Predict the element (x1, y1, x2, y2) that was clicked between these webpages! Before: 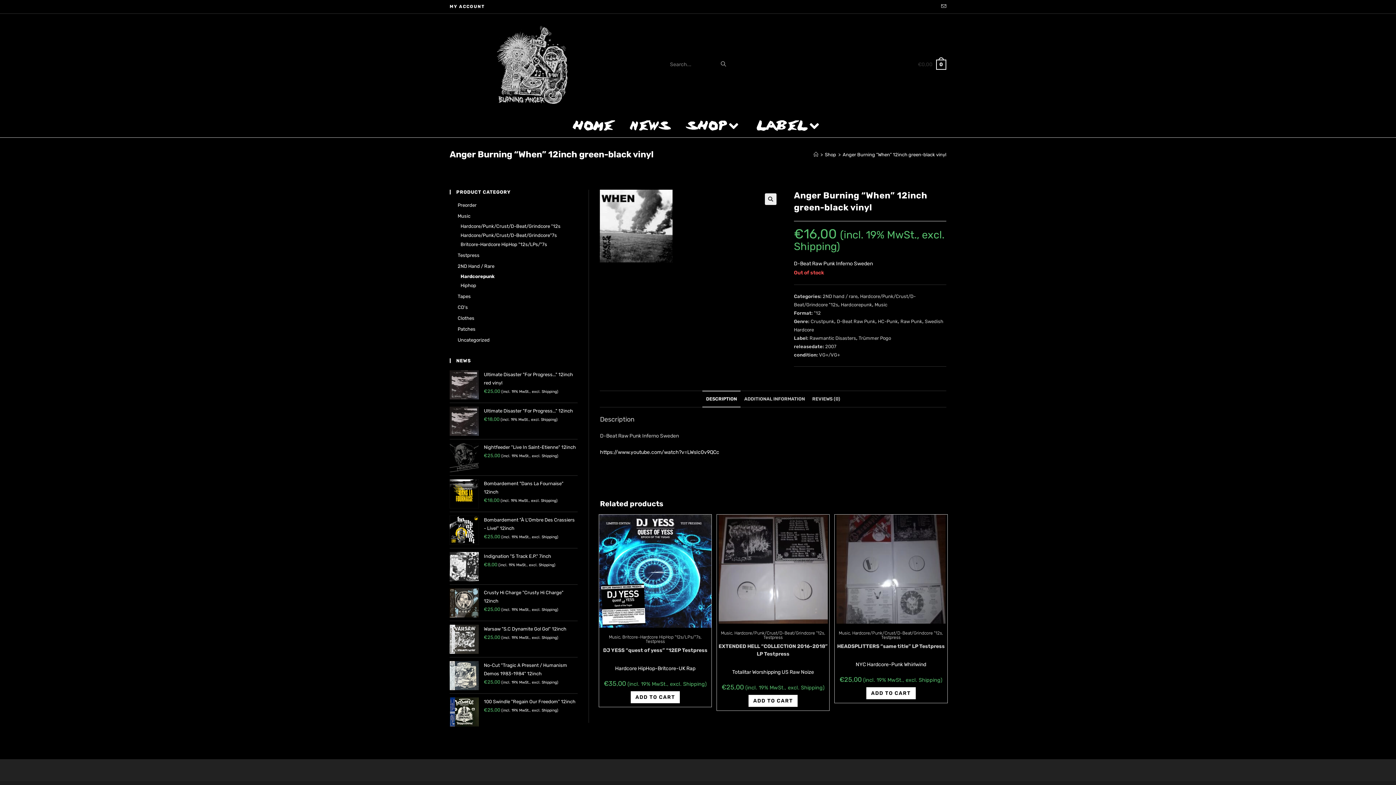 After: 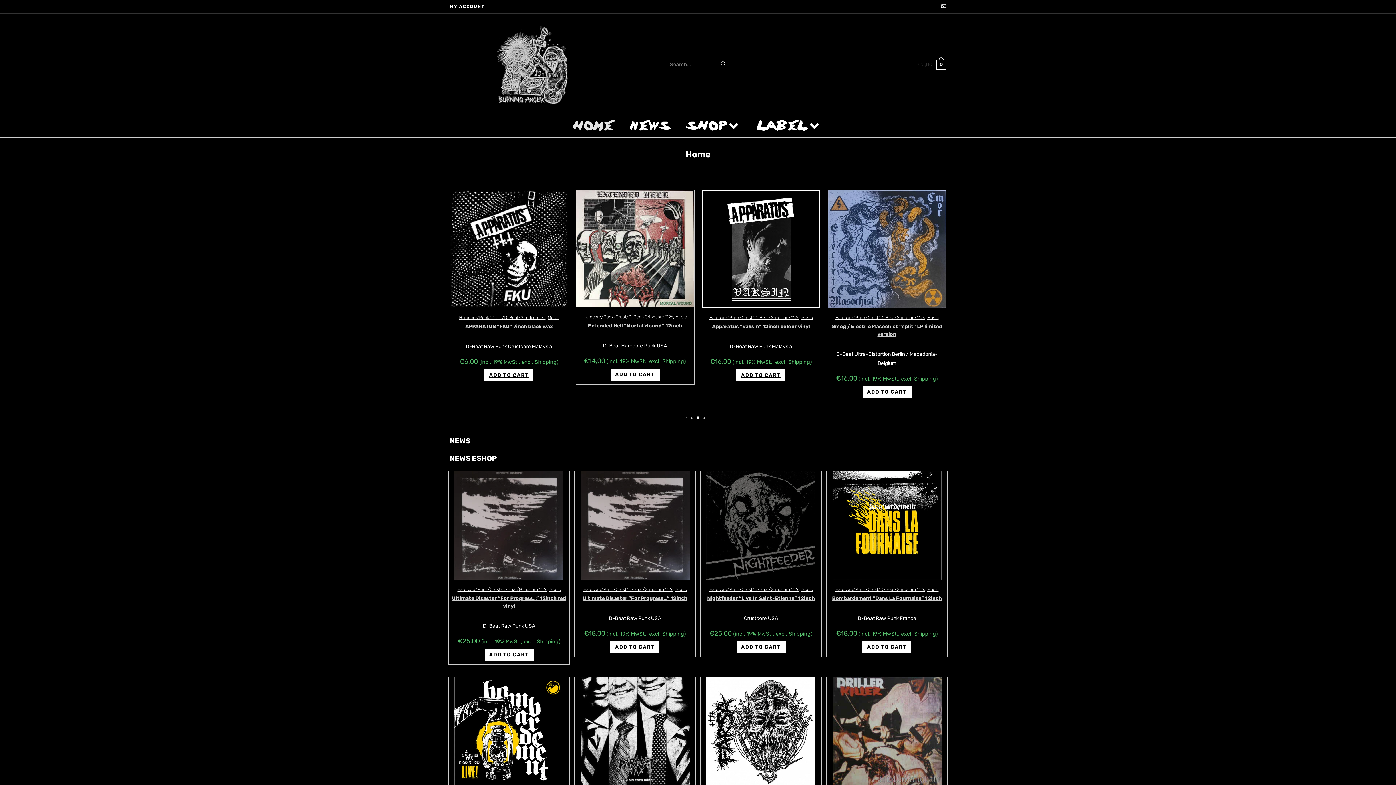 Action: label: HOME bbox: (566, 115, 622, 137)